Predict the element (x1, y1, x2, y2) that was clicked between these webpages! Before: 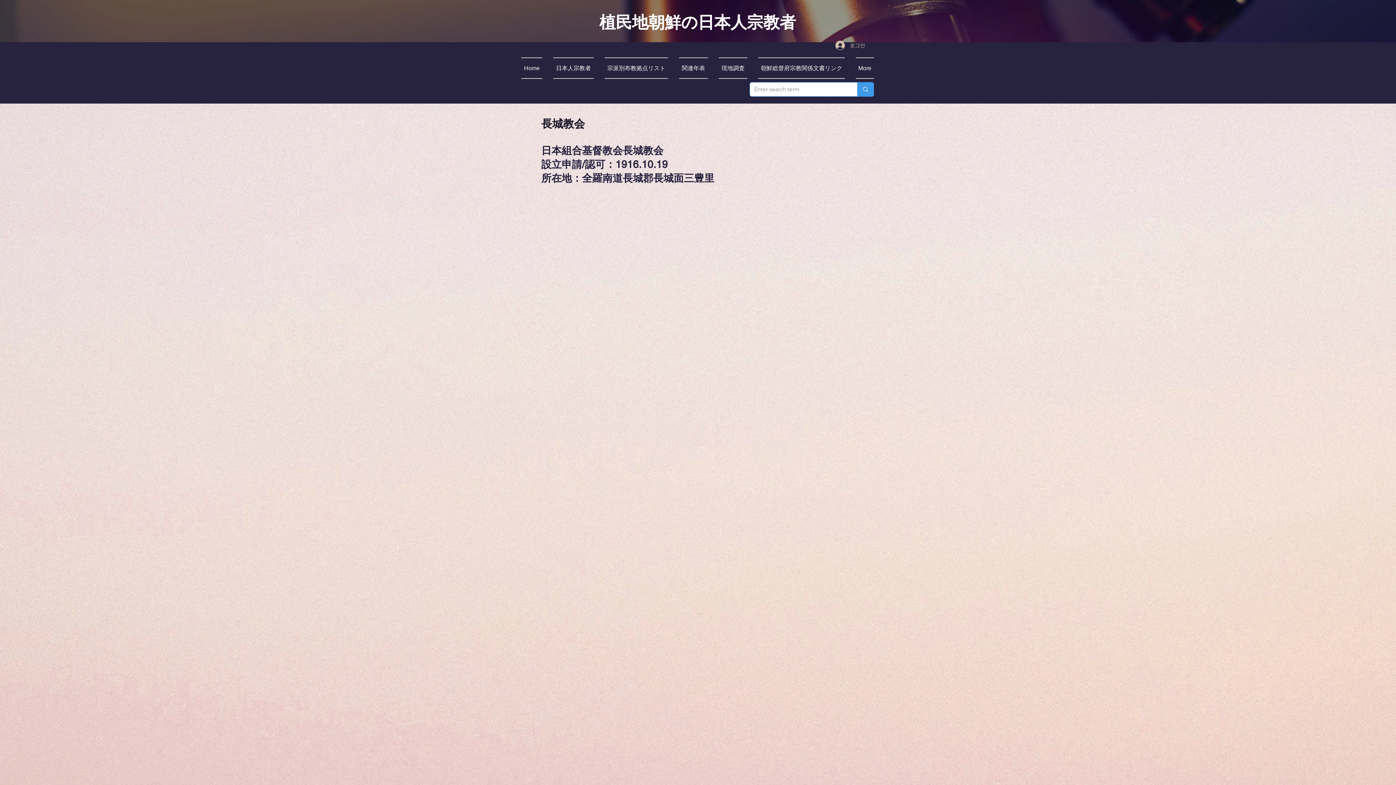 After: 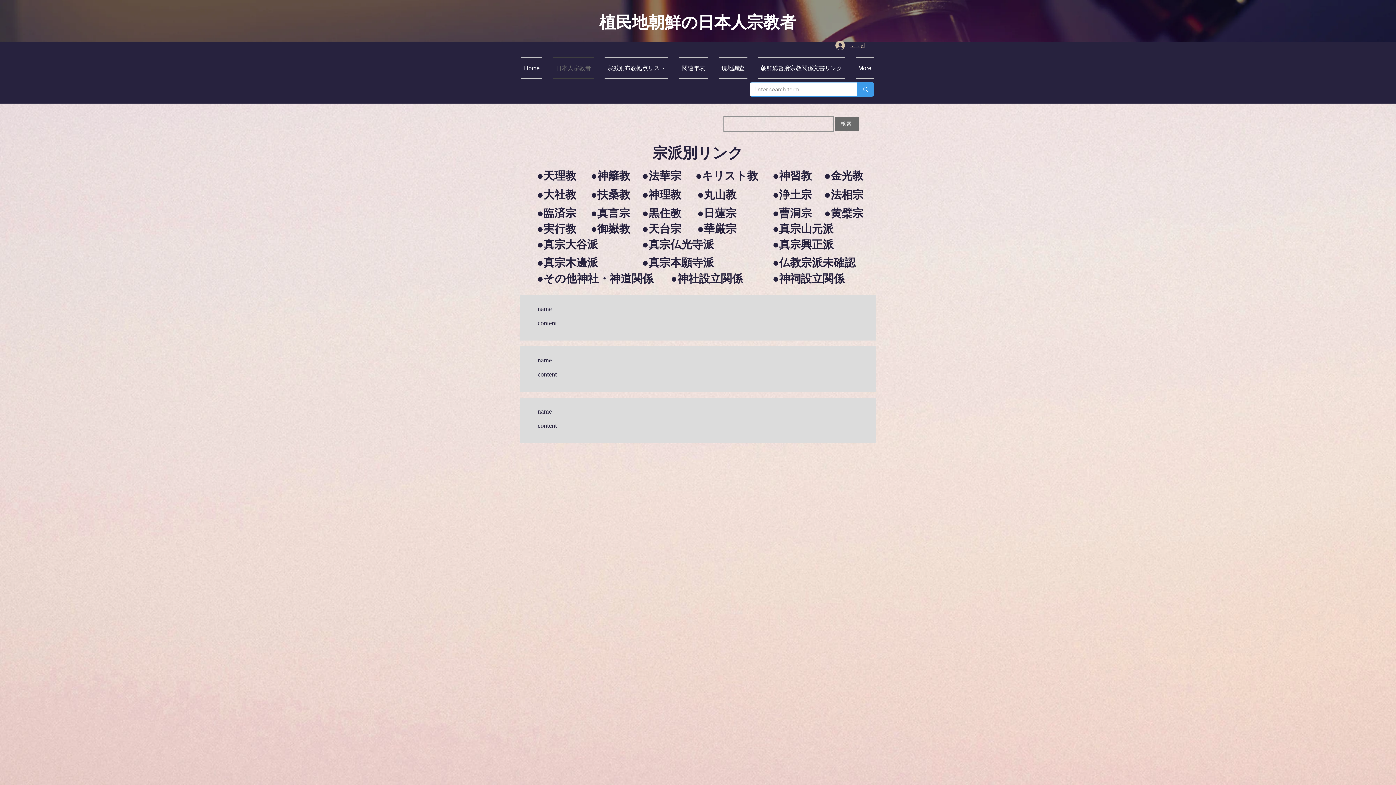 Action: label: 日本人宗教者 bbox: (548, 57, 599, 78)